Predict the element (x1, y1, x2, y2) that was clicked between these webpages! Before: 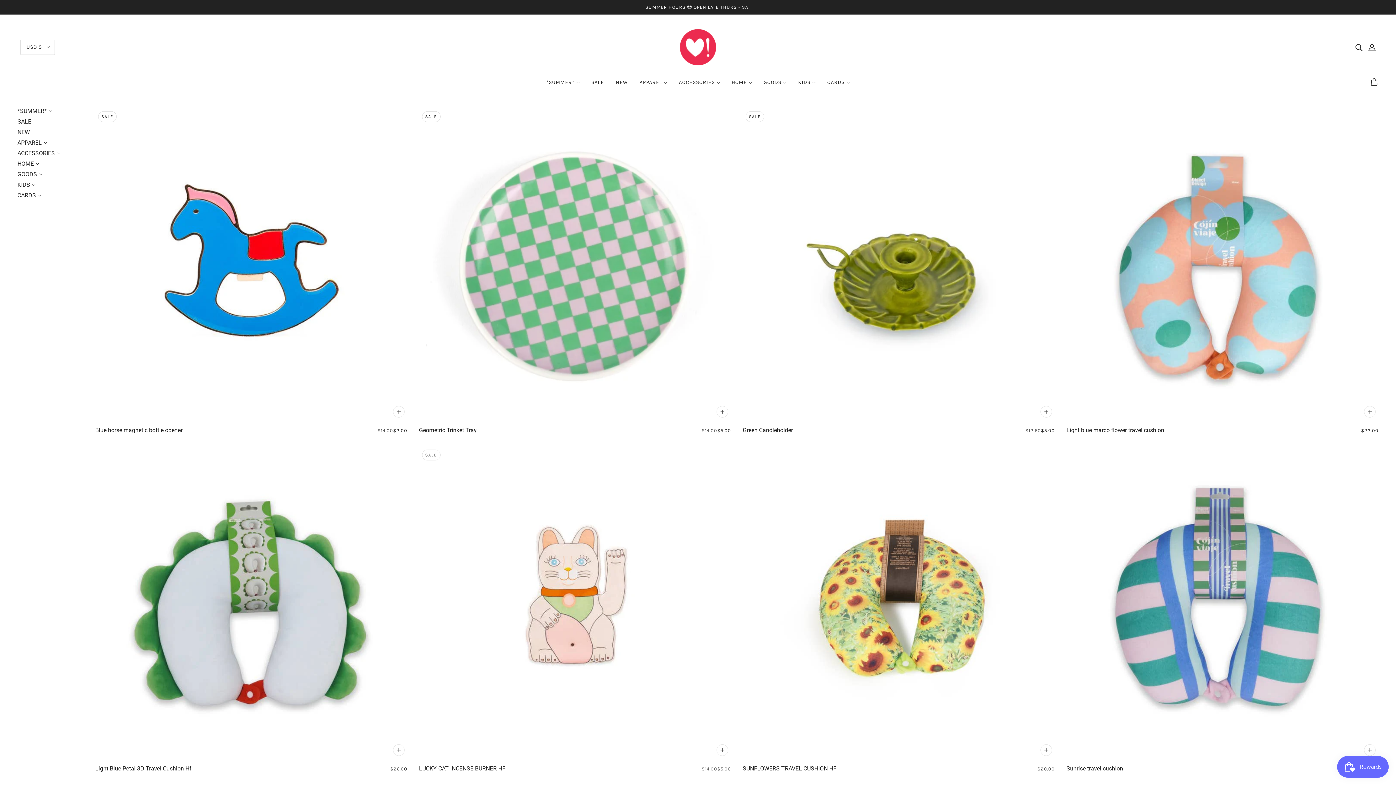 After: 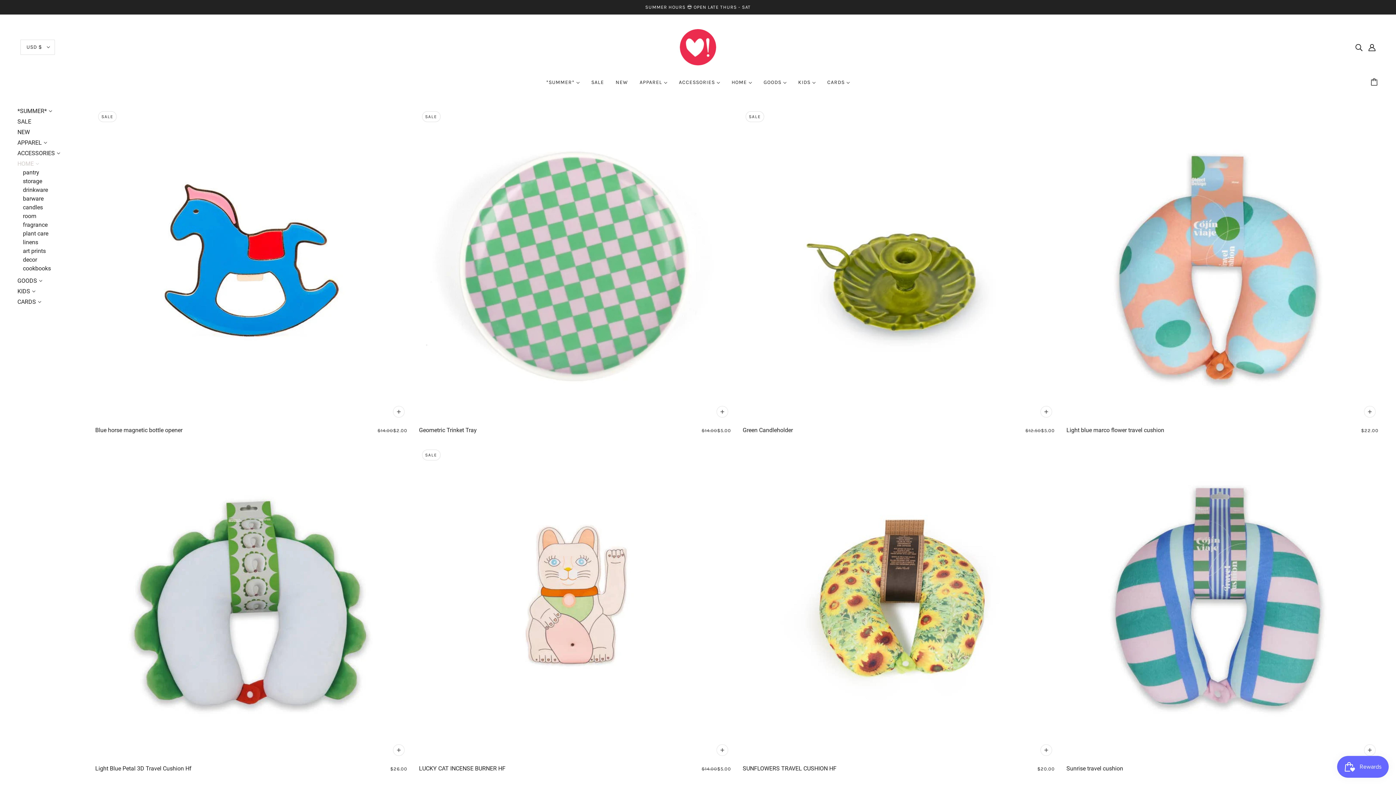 Action: bbox: (17, 159, 60, 168) label: HOME